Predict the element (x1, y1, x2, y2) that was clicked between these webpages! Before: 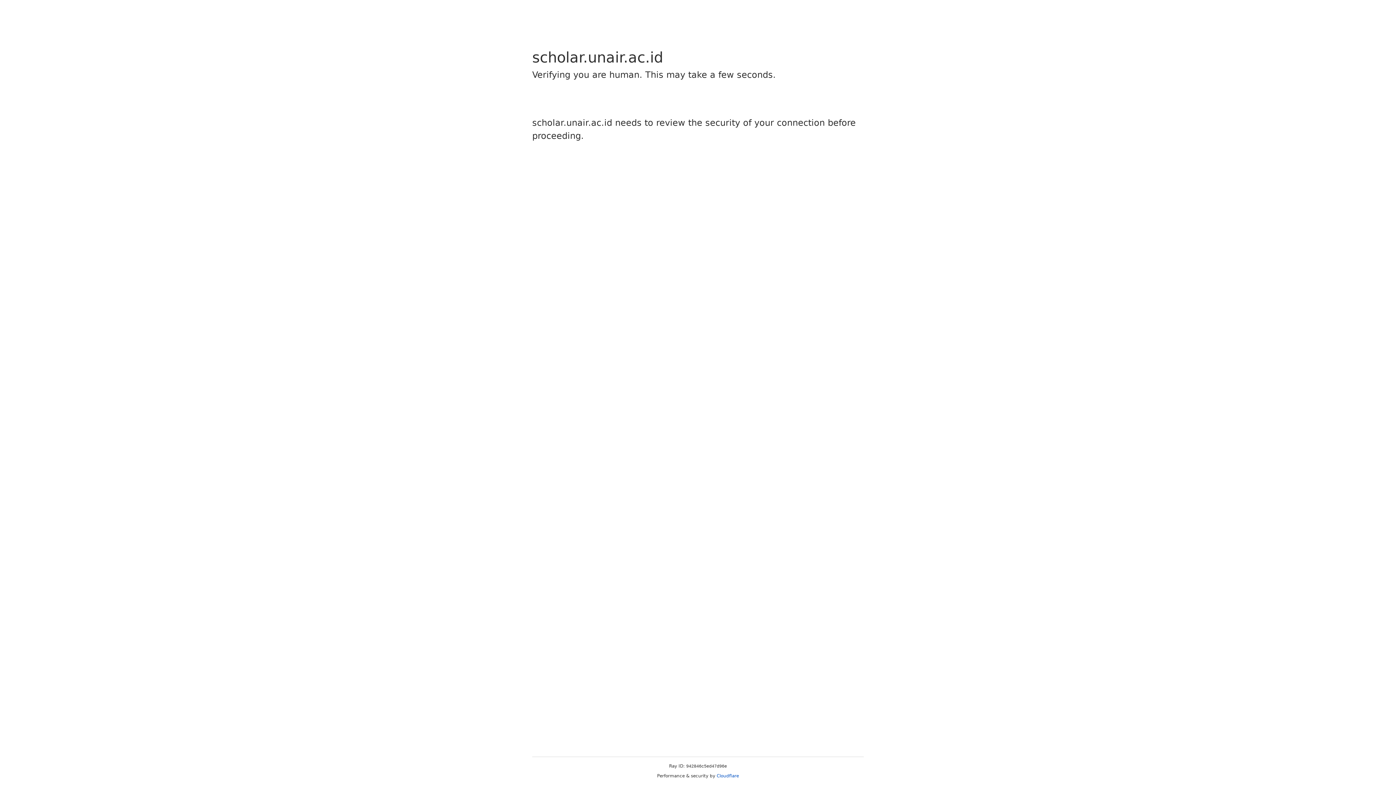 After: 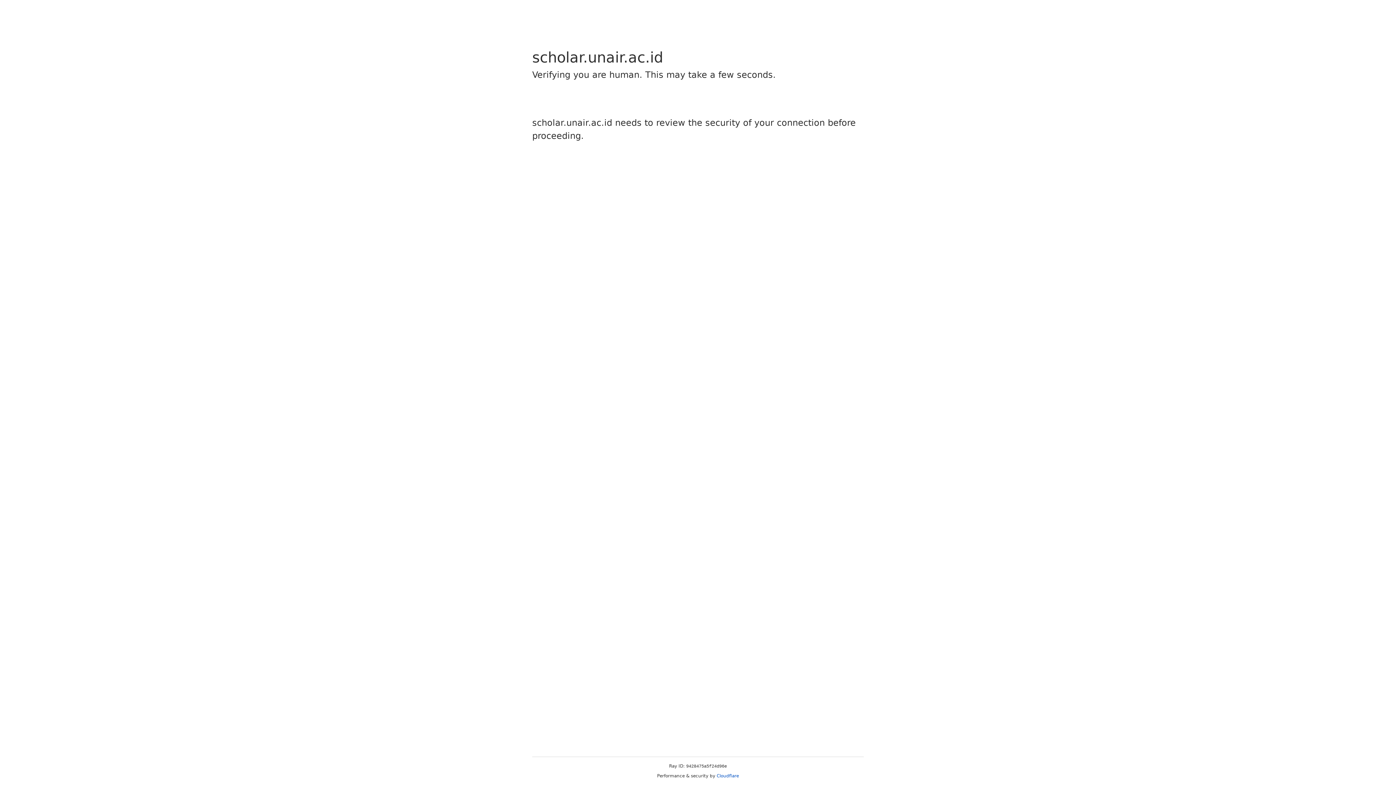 Action: bbox: (716, 773, 739, 778) label: Cloudflare